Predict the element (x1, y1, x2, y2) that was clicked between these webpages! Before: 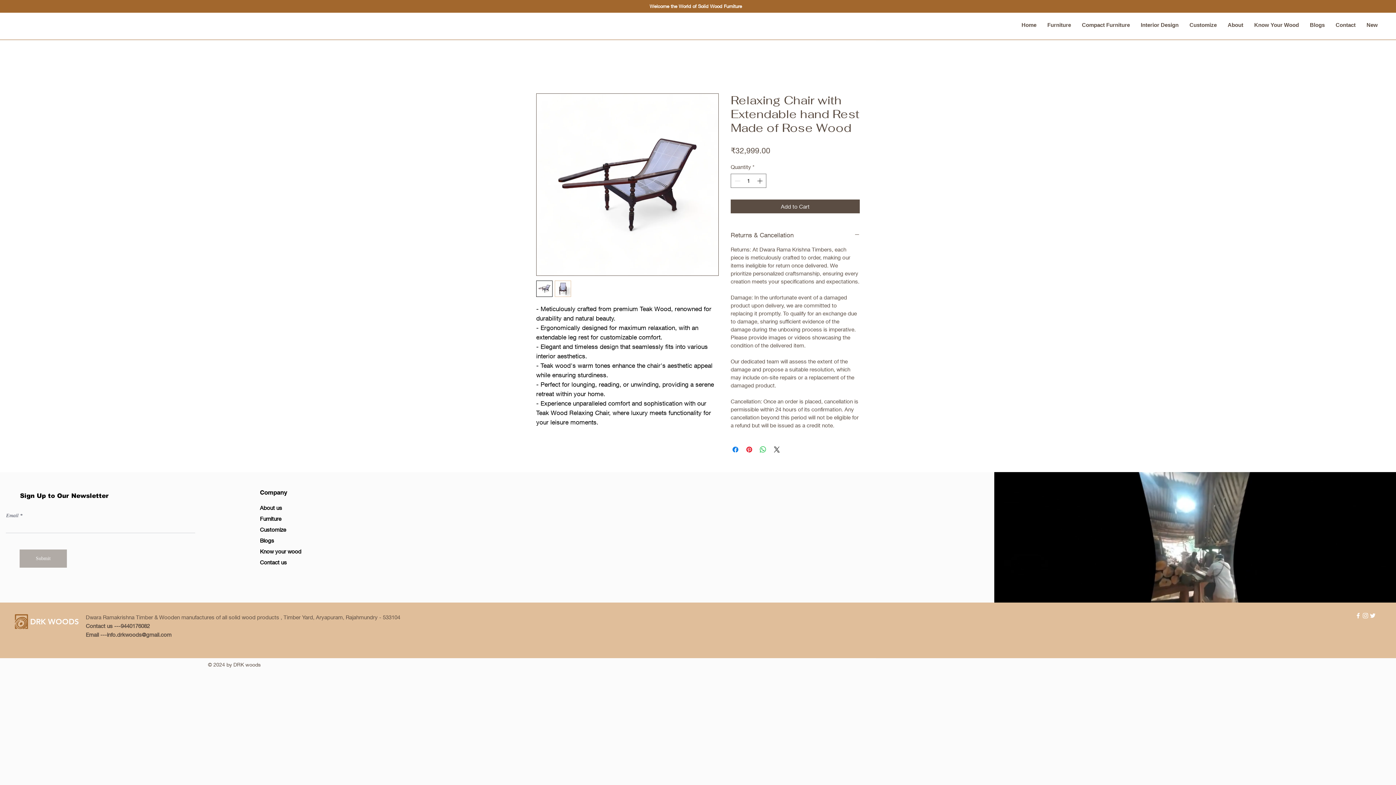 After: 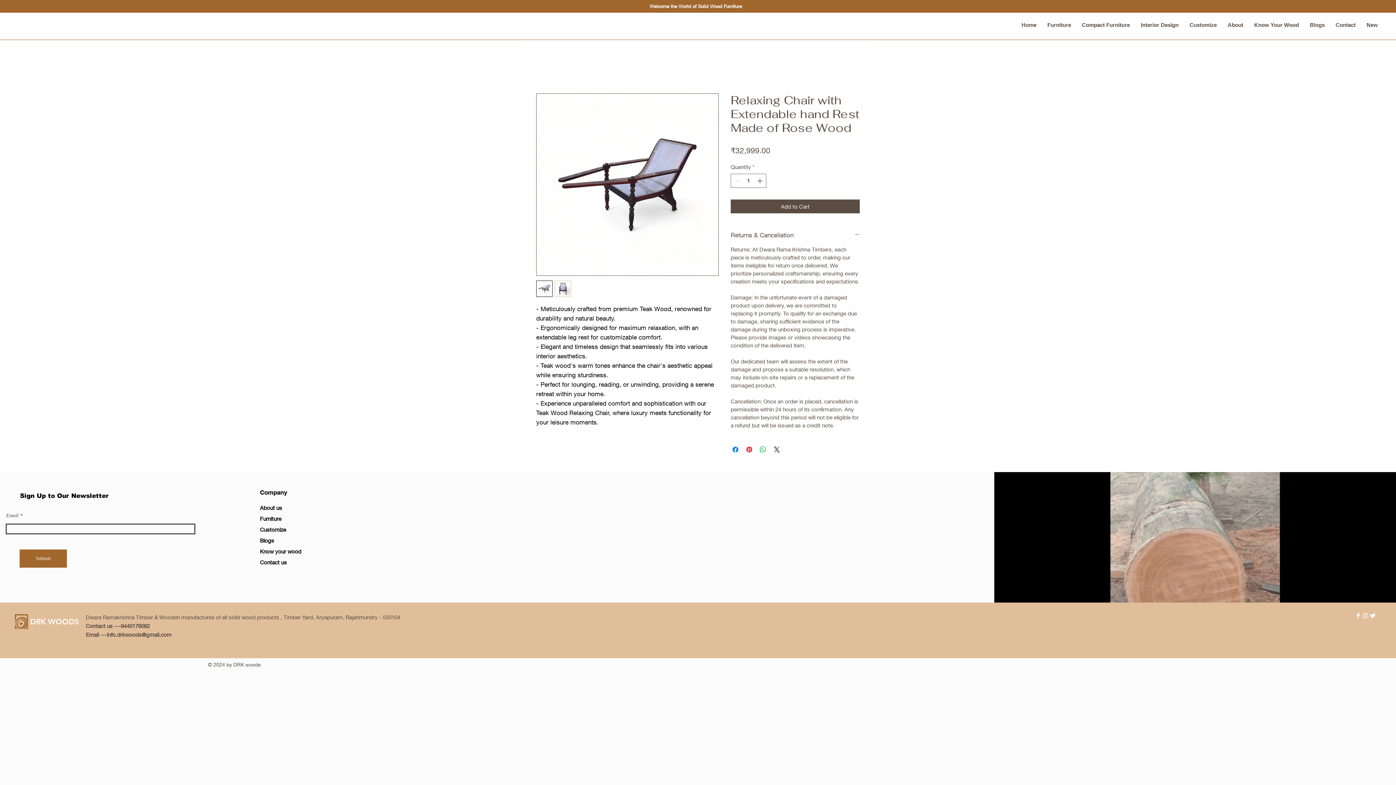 Action: bbox: (19, 549, 66, 567) label: Submit